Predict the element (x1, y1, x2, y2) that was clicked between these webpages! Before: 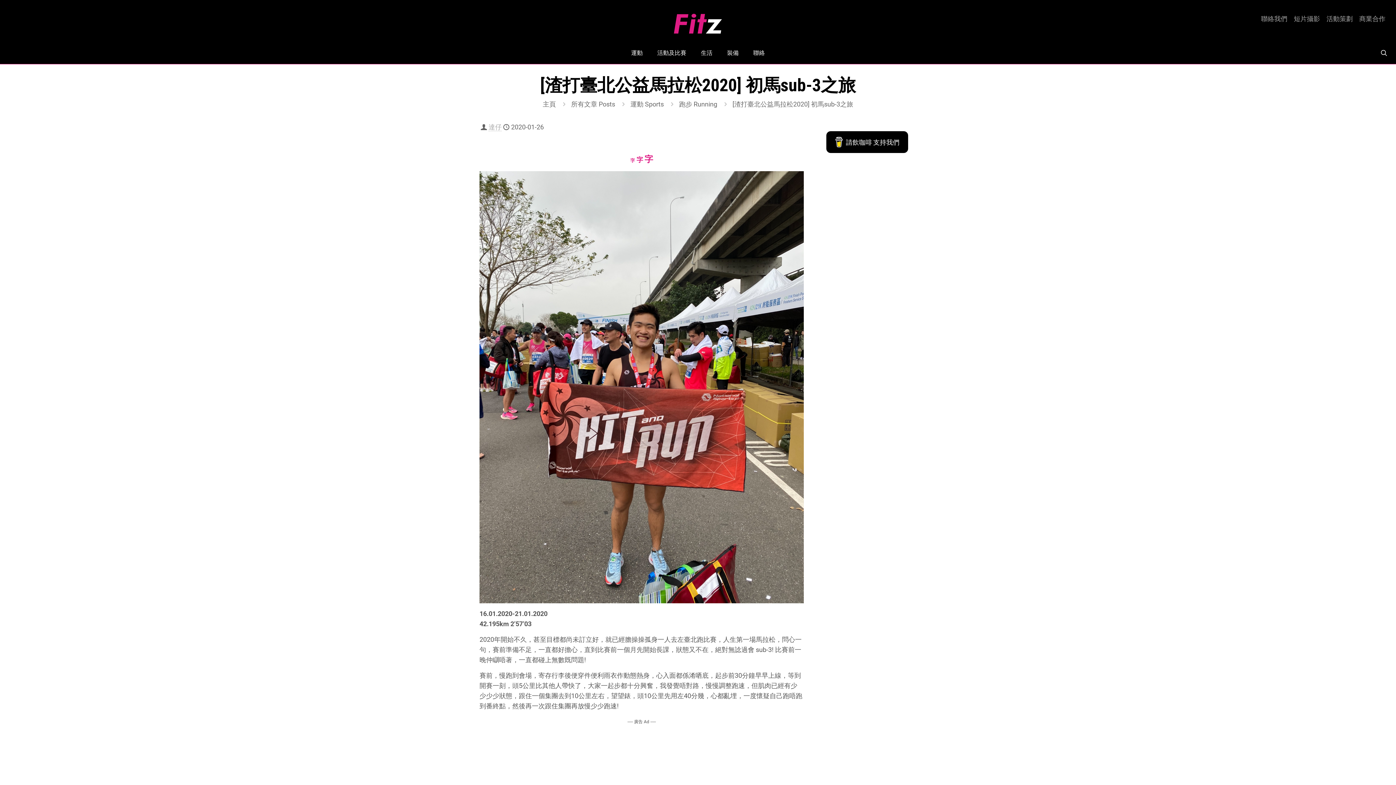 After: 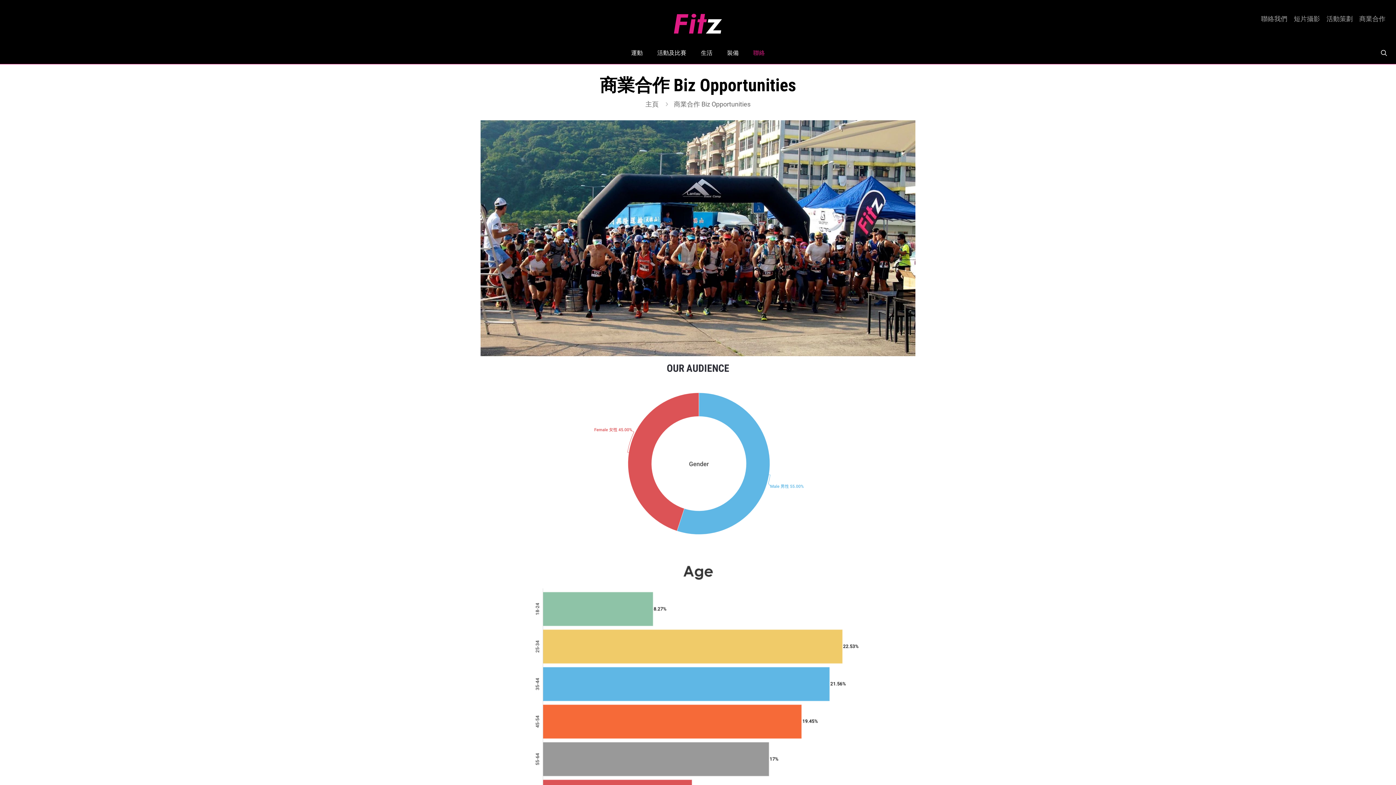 Action: bbox: (1359, 15, 1385, 22) label: 商業合作